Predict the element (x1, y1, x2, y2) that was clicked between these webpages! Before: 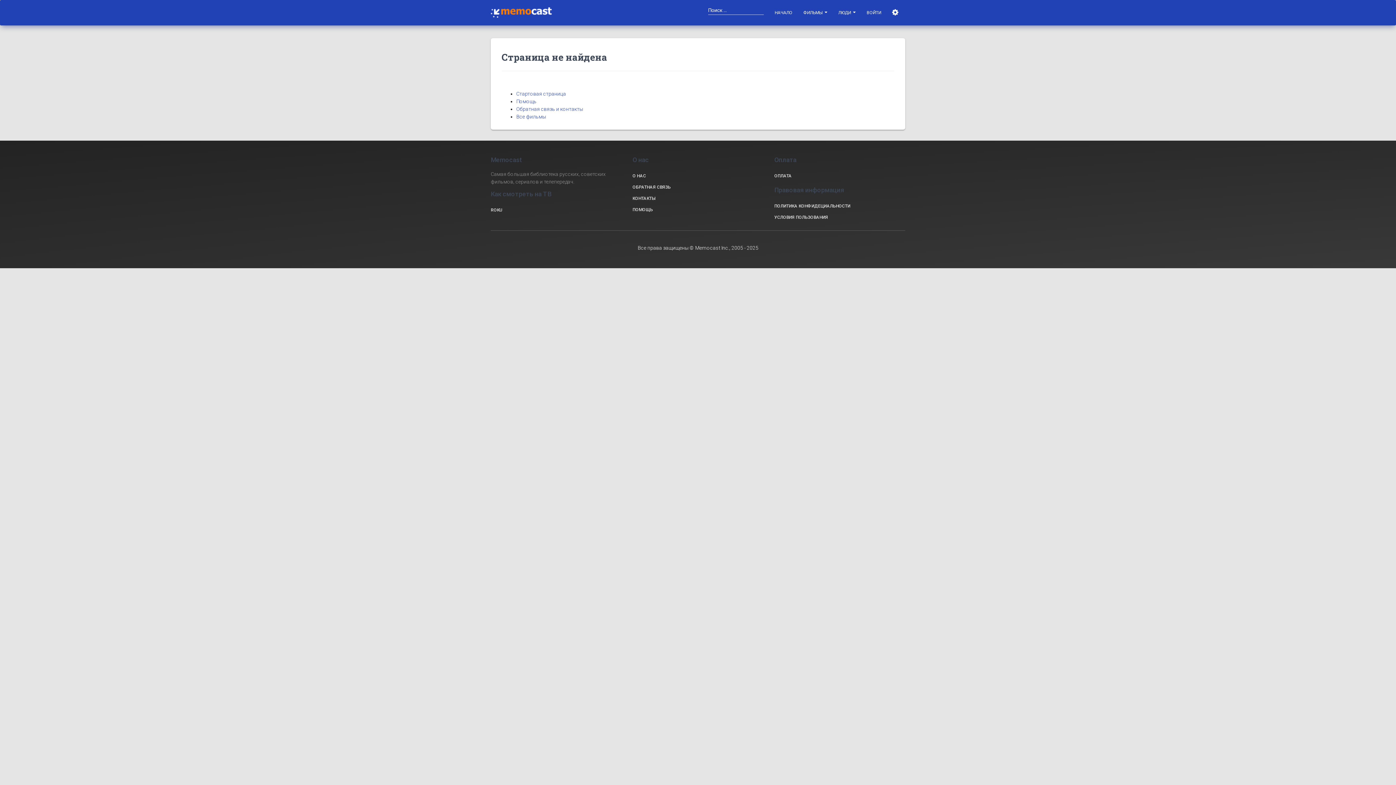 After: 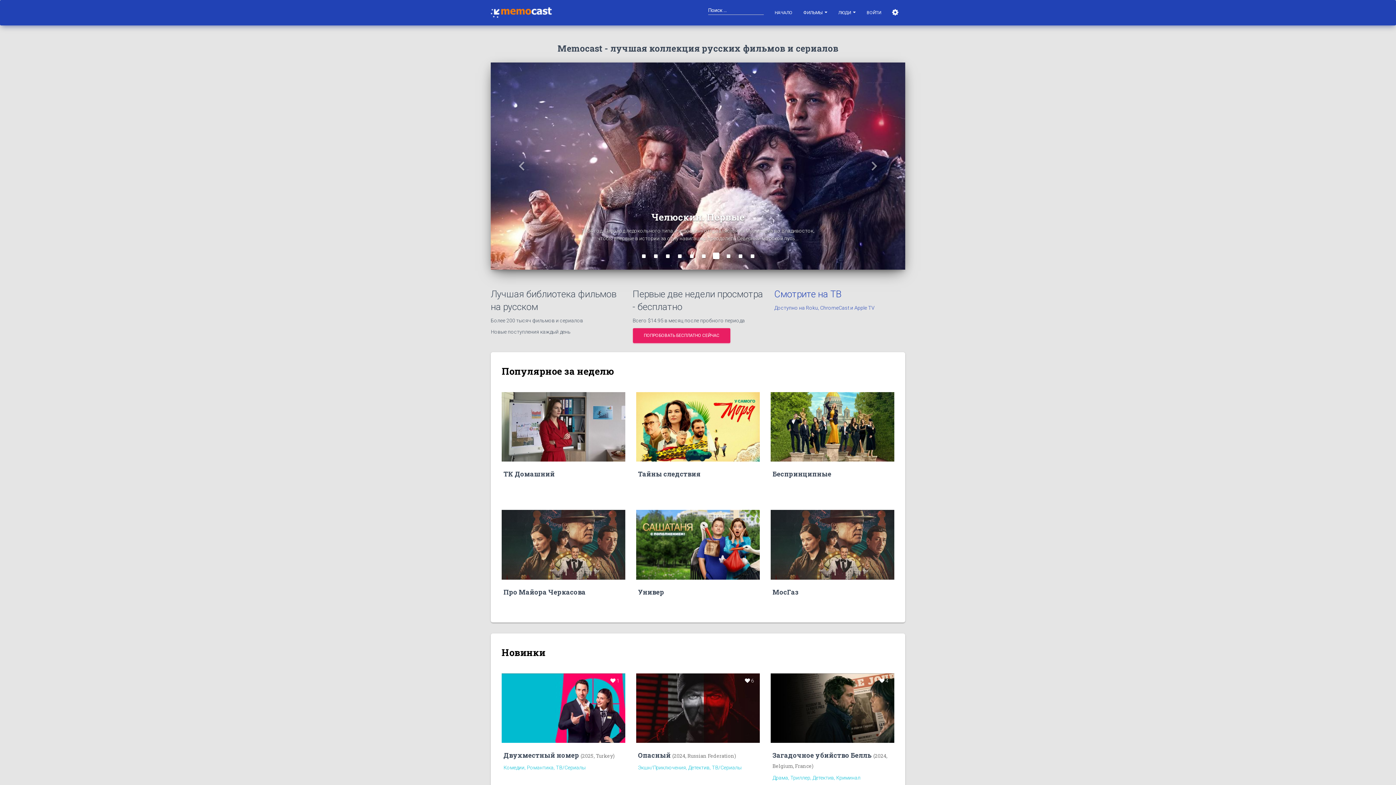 Action: bbox: (485, 3, 557, 21)